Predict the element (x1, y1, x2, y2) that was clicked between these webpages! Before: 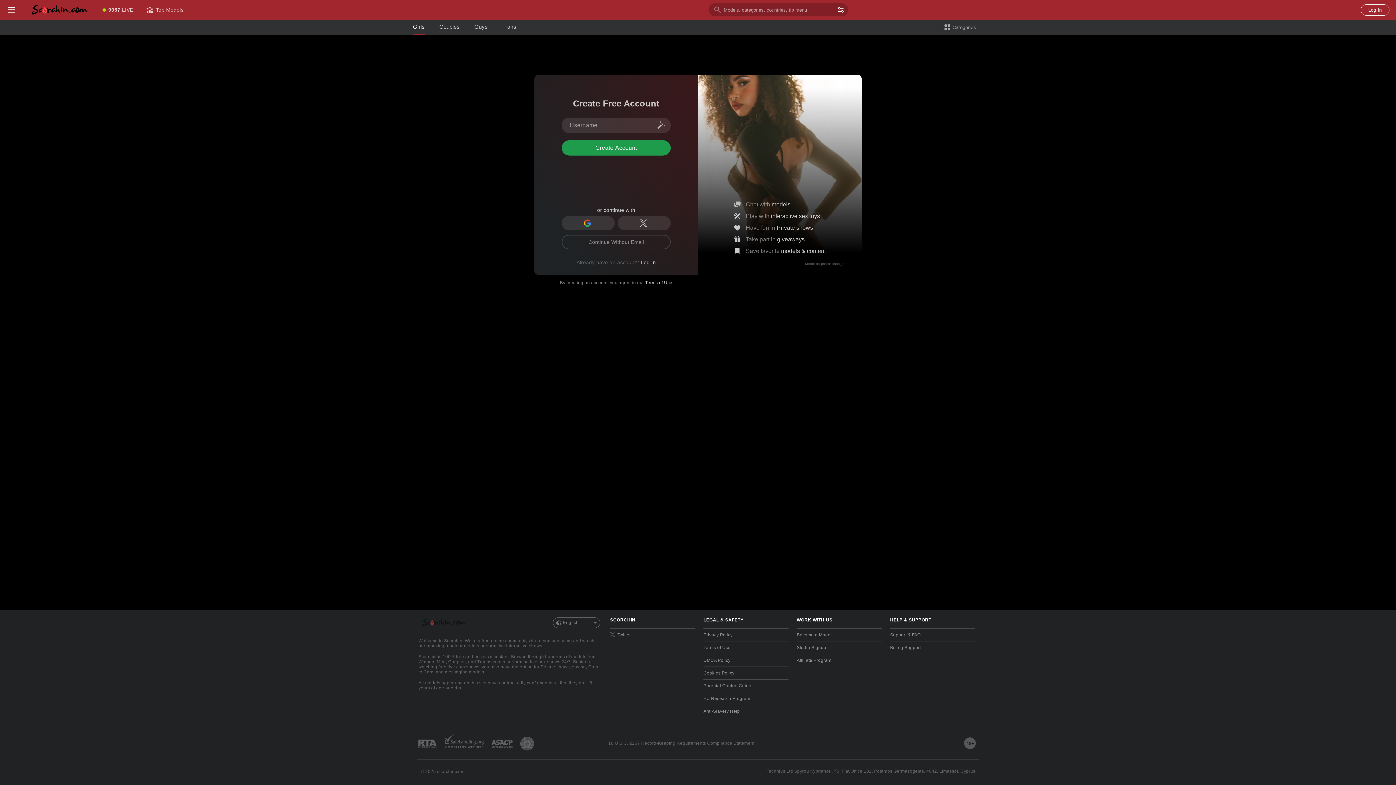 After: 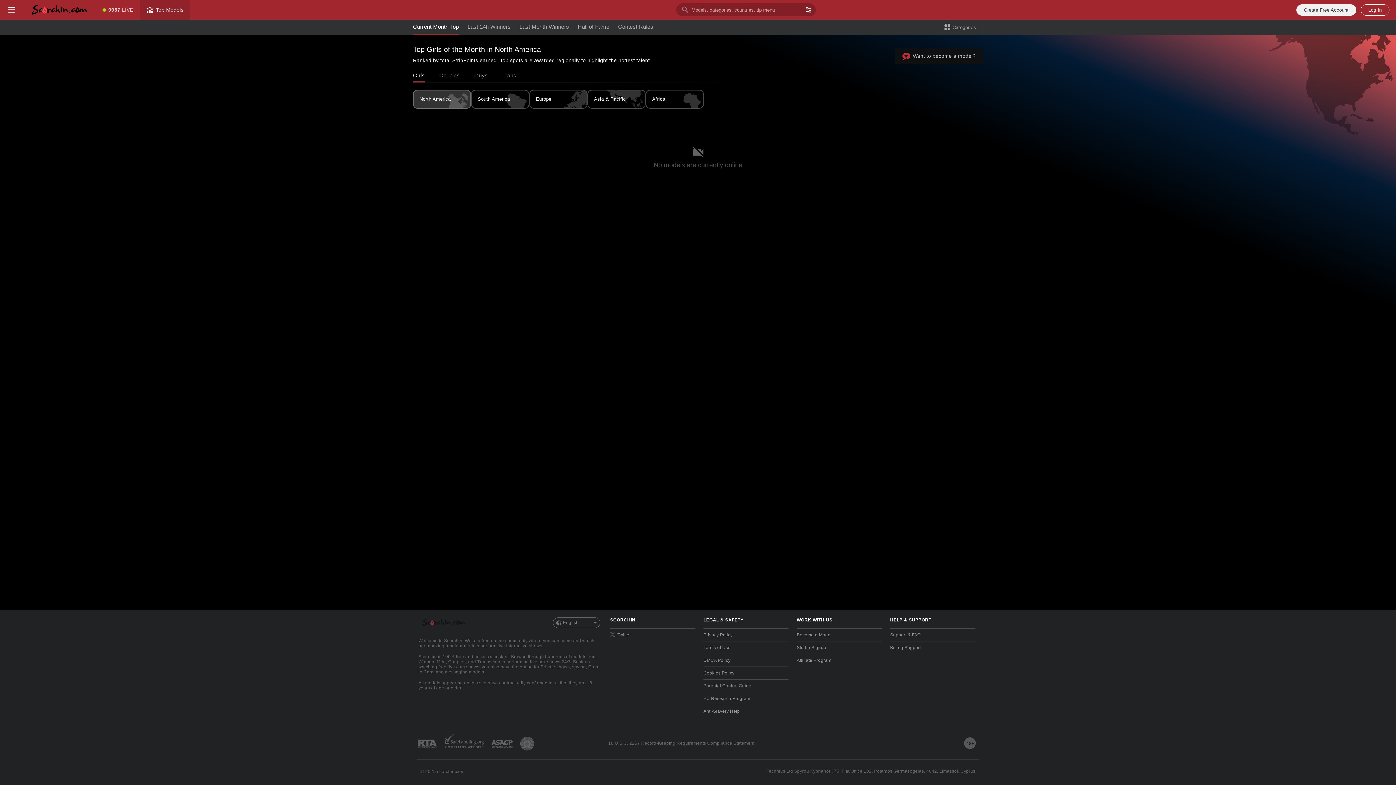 Action: bbox: (139, 0, 190, 19) label: Top Models